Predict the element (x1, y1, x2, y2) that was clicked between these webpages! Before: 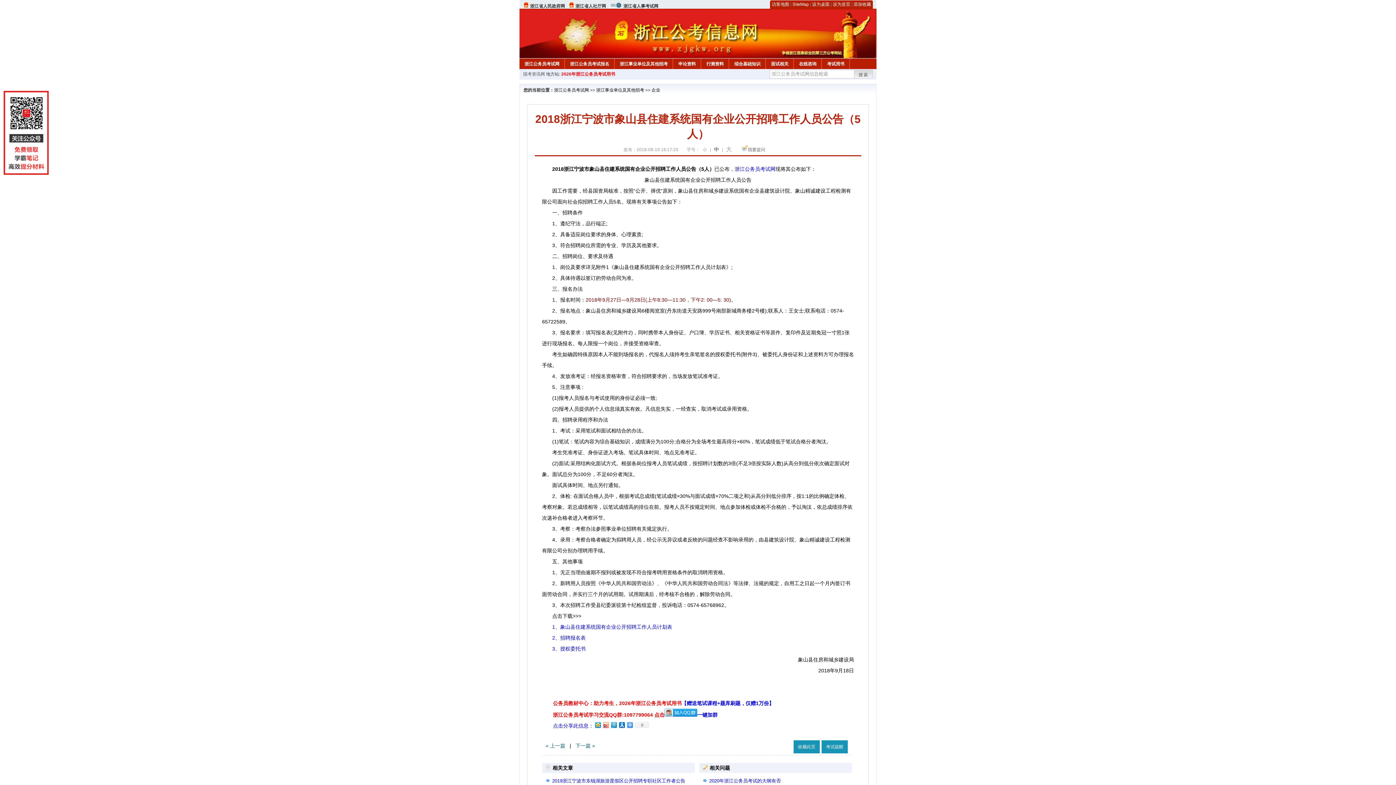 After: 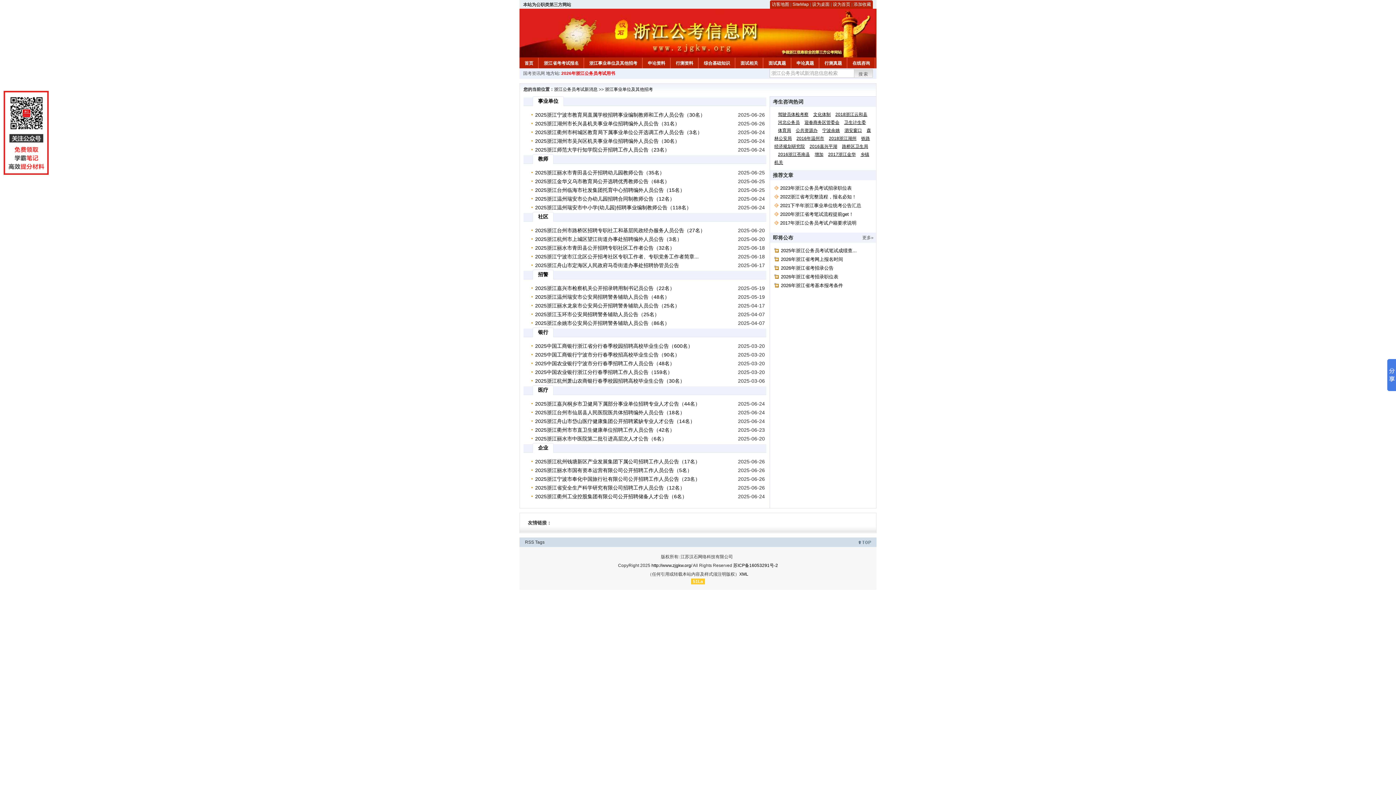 Action: bbox: (596, 87, 644, 92) label: 浙江事业单位及其他招考